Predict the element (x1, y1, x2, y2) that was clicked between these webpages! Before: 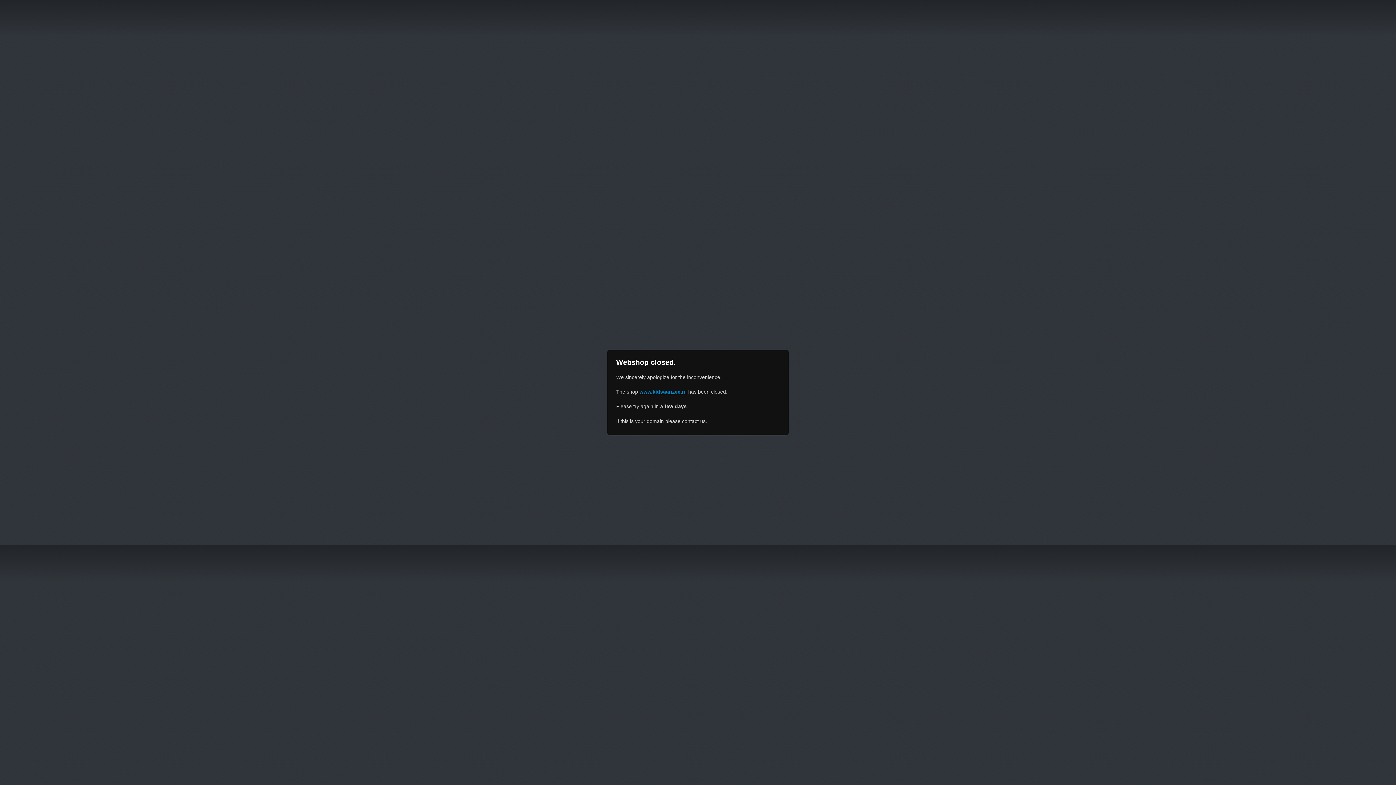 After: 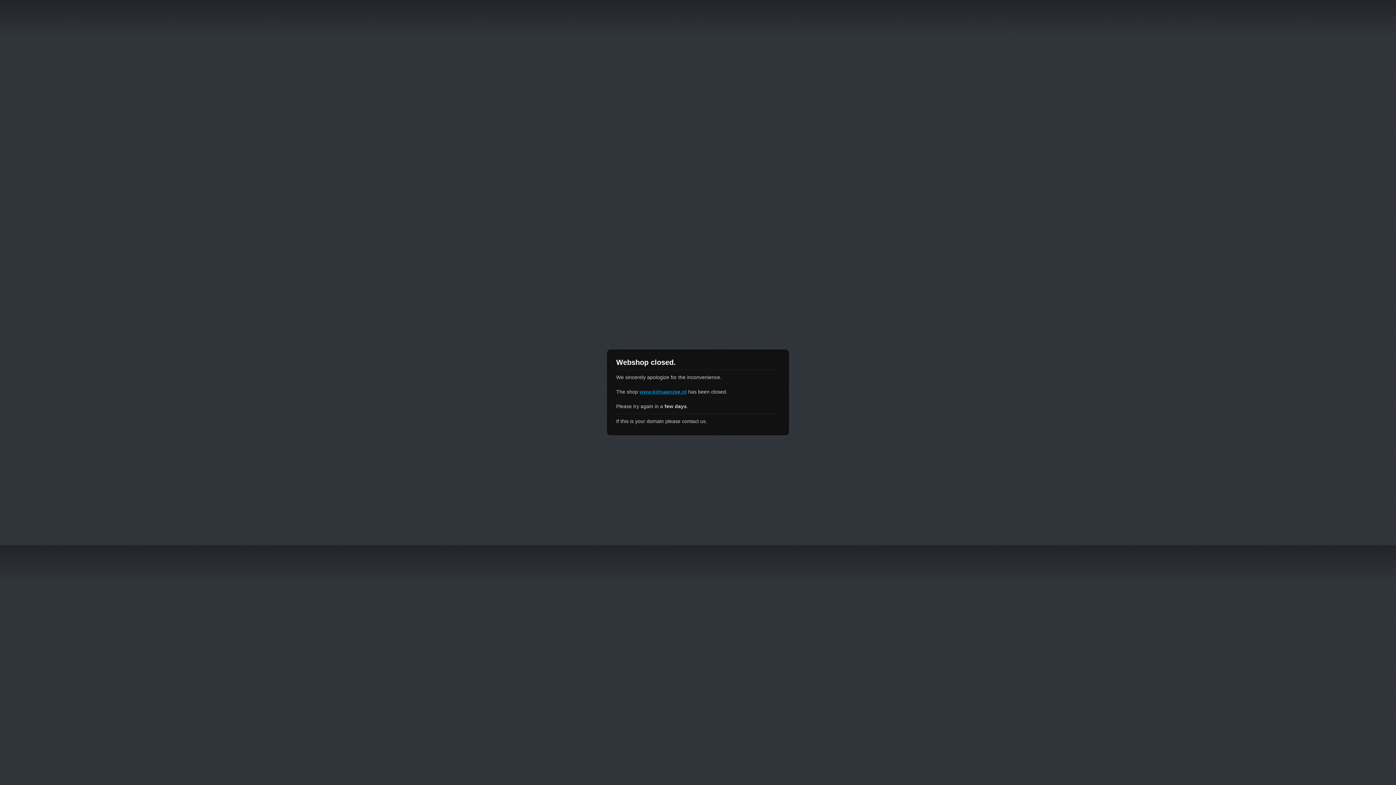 Action: label: www.kidsaanzee.nl bbox: (639, 389, 686, 394)